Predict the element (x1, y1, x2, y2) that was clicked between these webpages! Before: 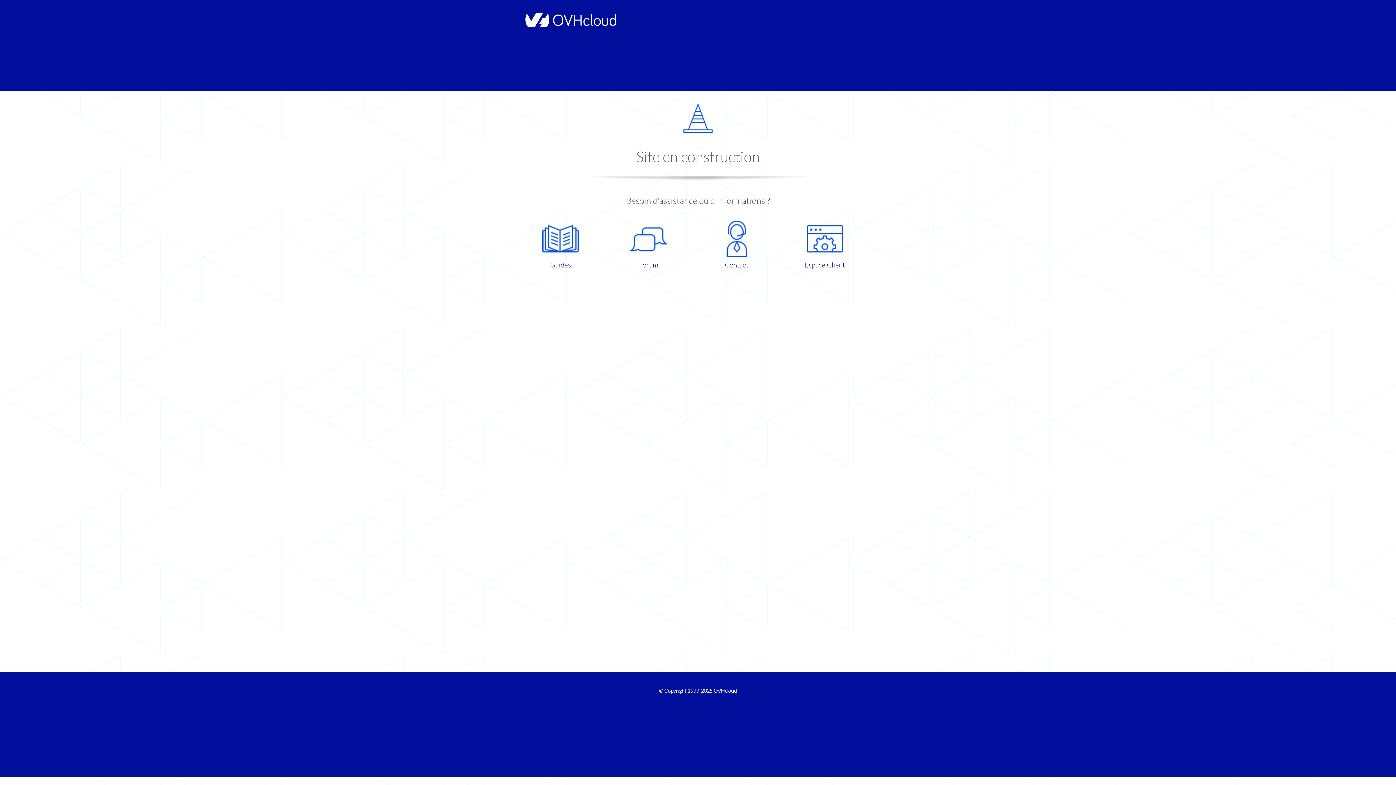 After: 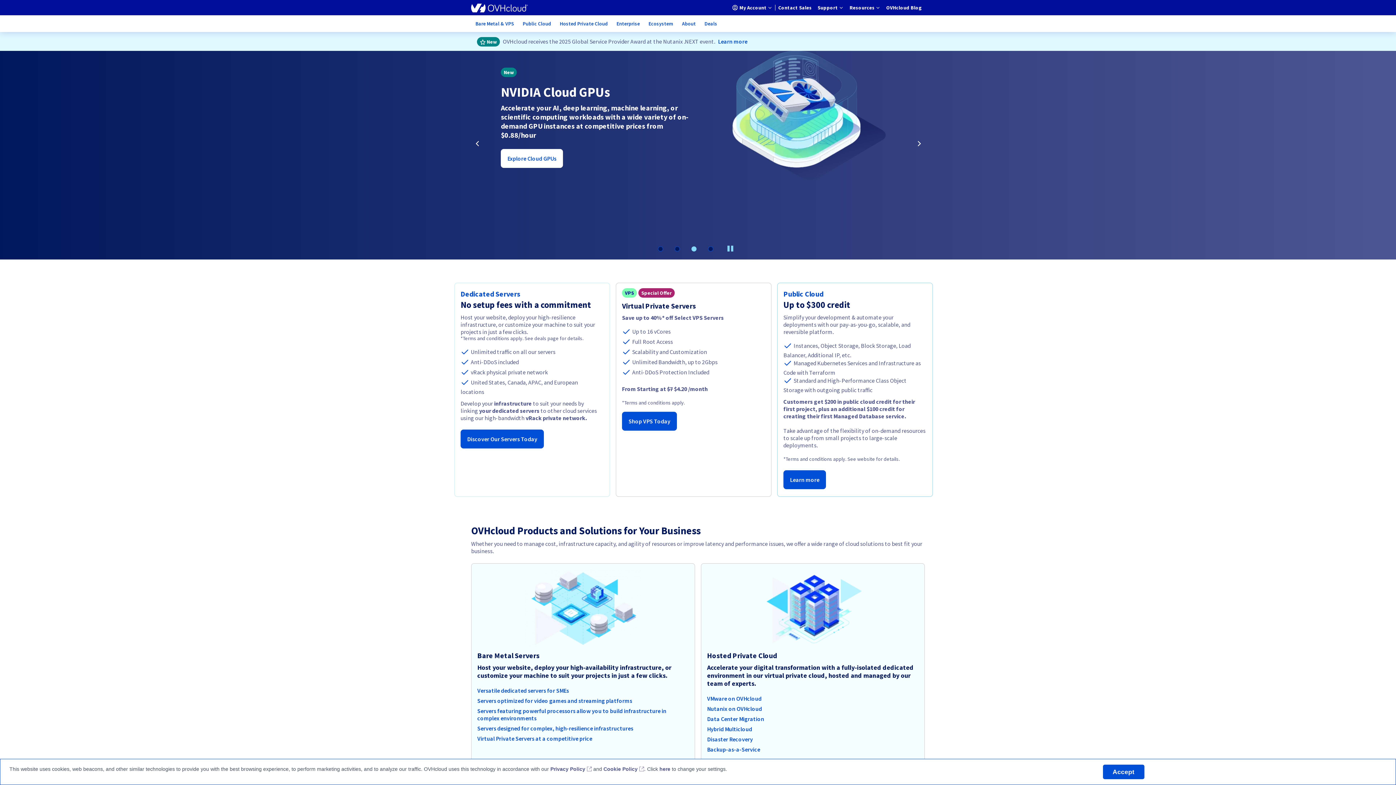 Action: bbox: (521, 22, 616, 28)